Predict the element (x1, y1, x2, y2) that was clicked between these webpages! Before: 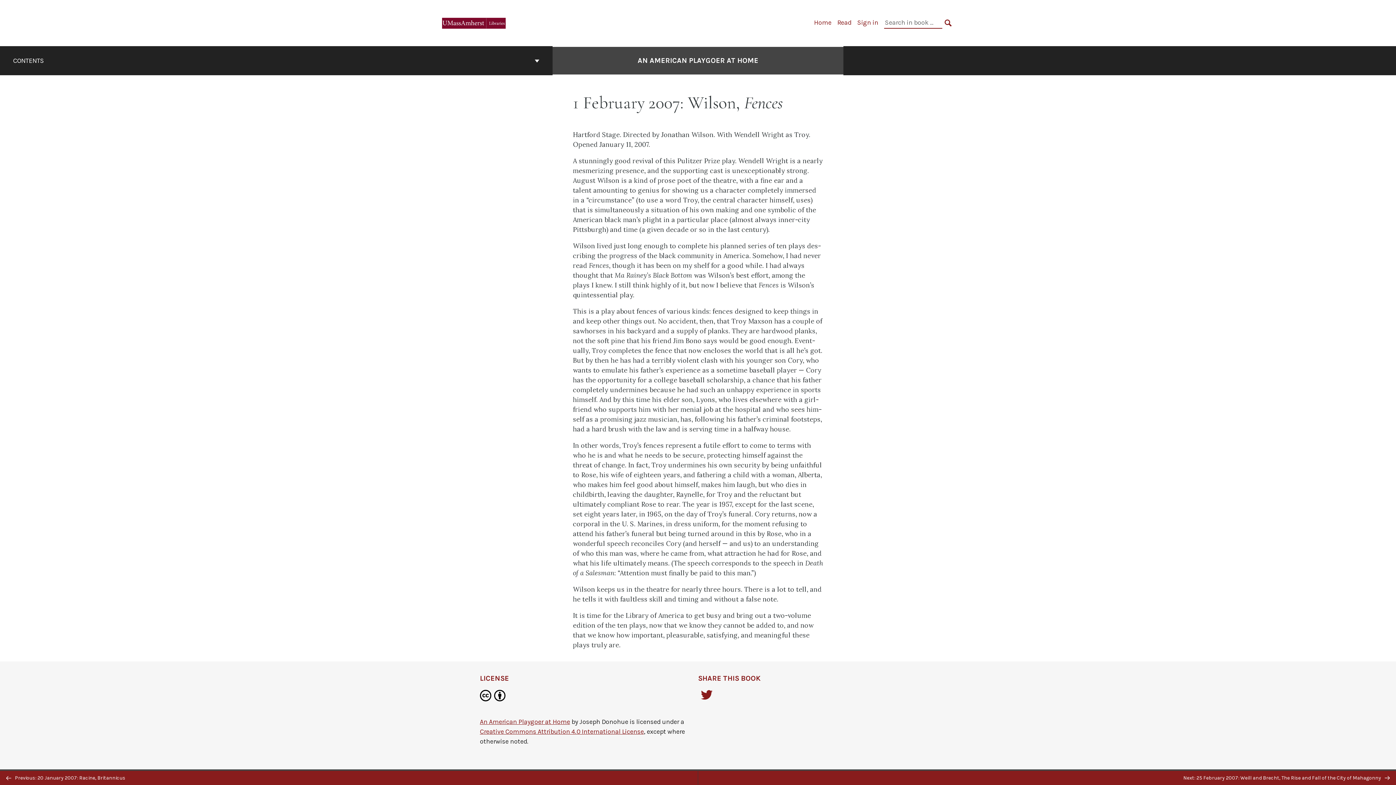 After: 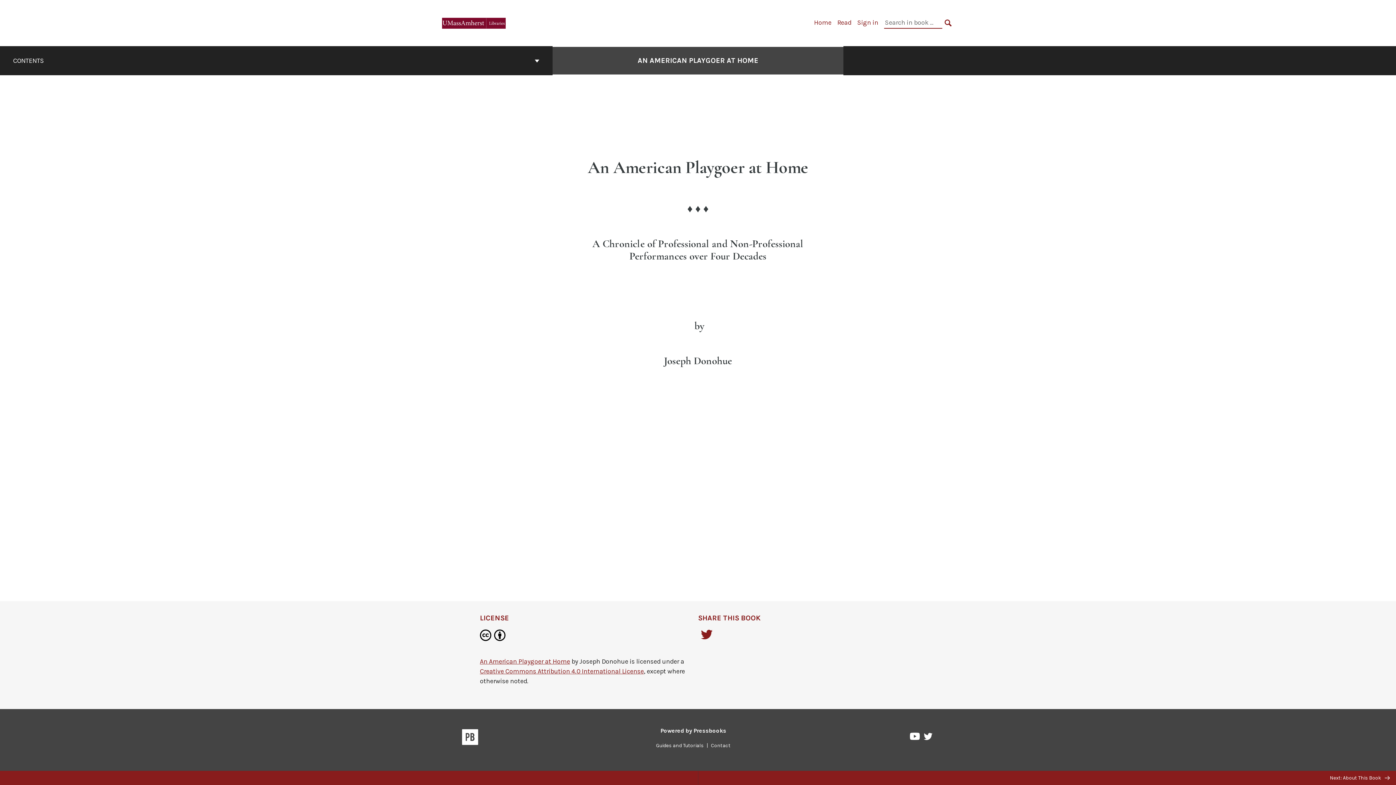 Action: label: Read bbox: (837, 18, 851, 26)